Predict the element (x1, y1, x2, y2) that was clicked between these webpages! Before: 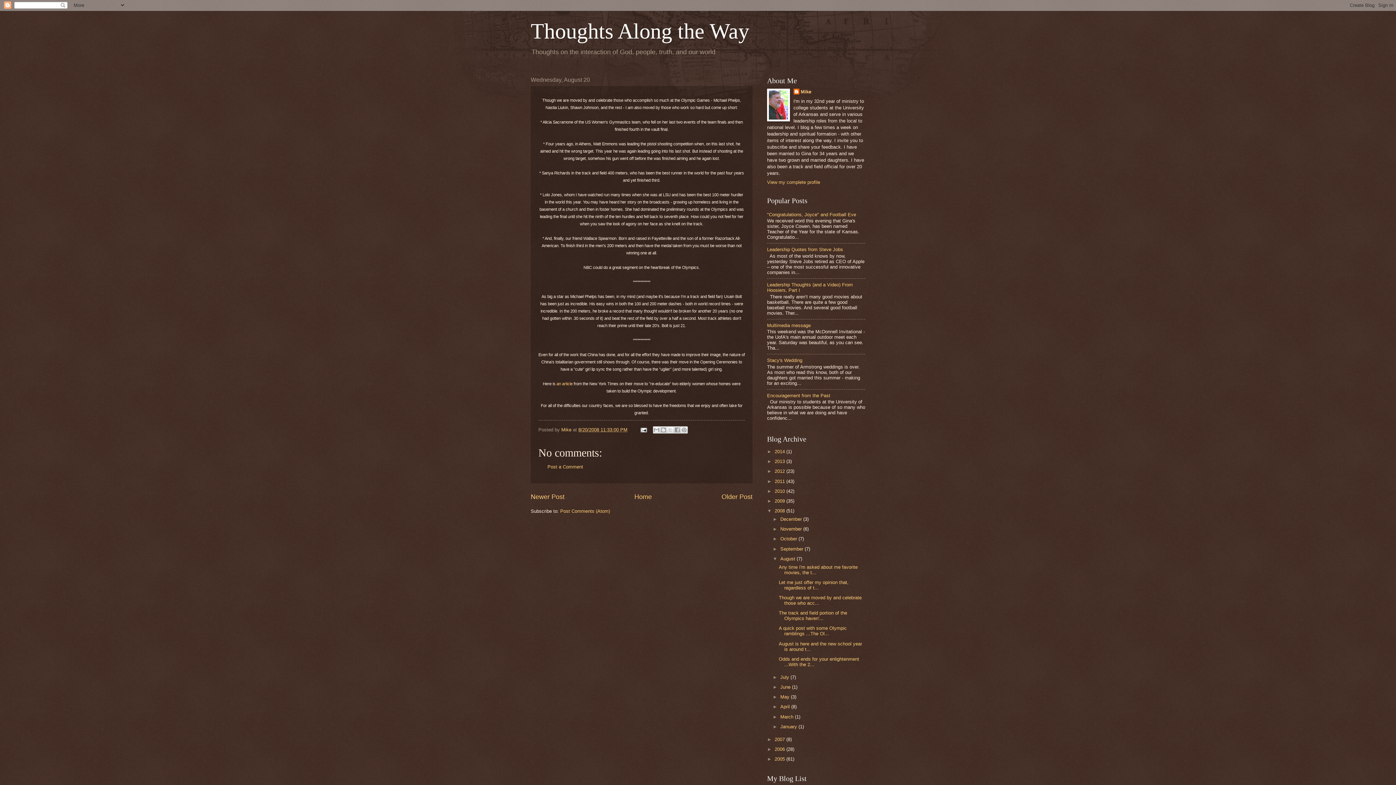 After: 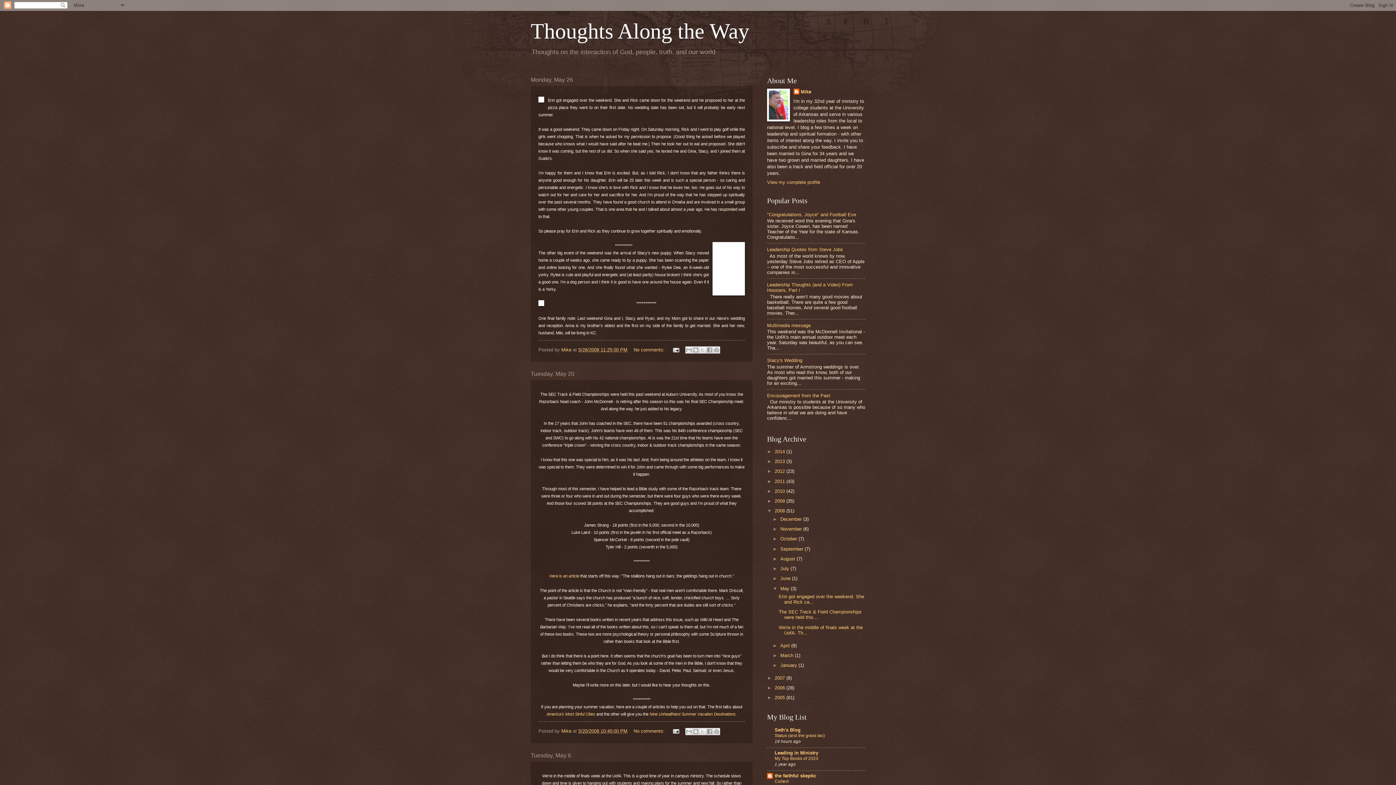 Action: label: May  bbox: (780, 694, 791, 700)